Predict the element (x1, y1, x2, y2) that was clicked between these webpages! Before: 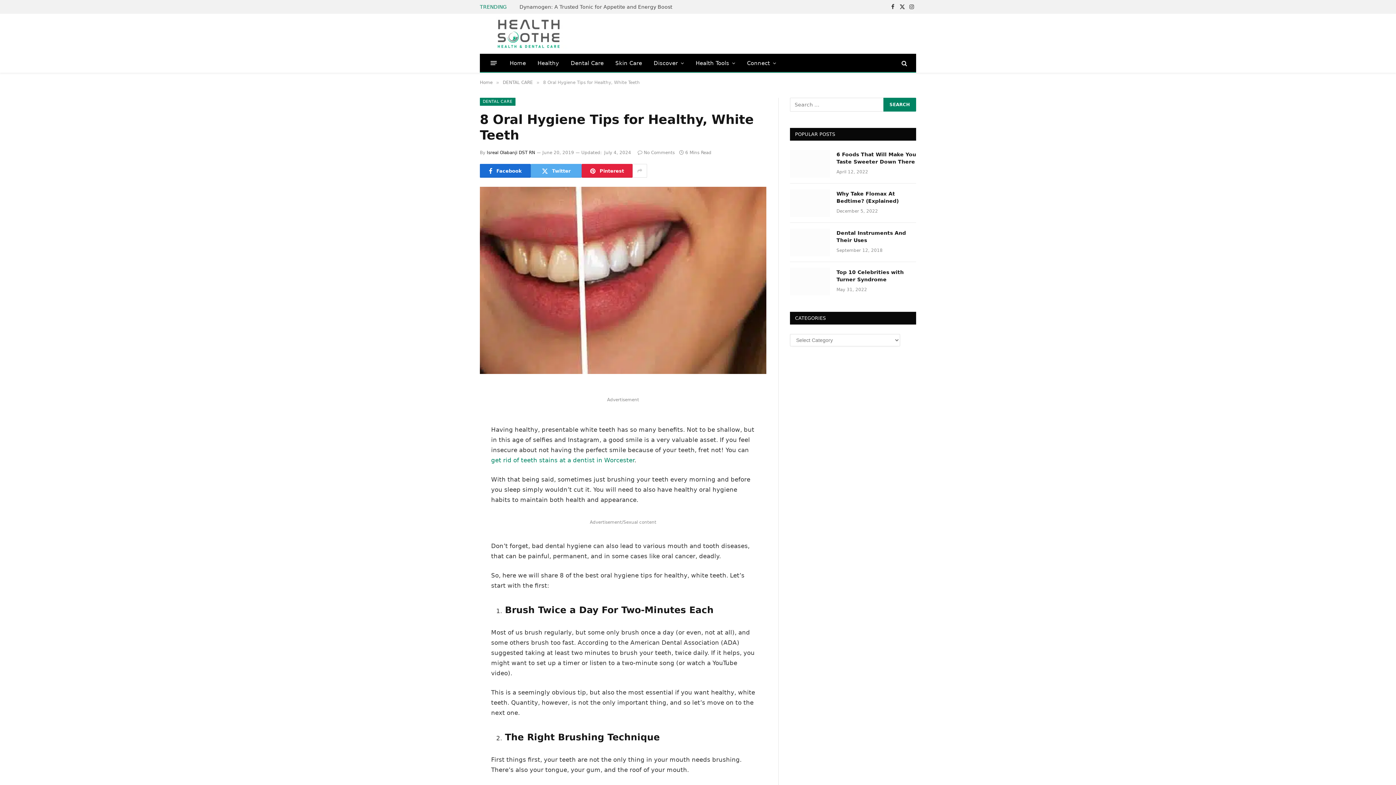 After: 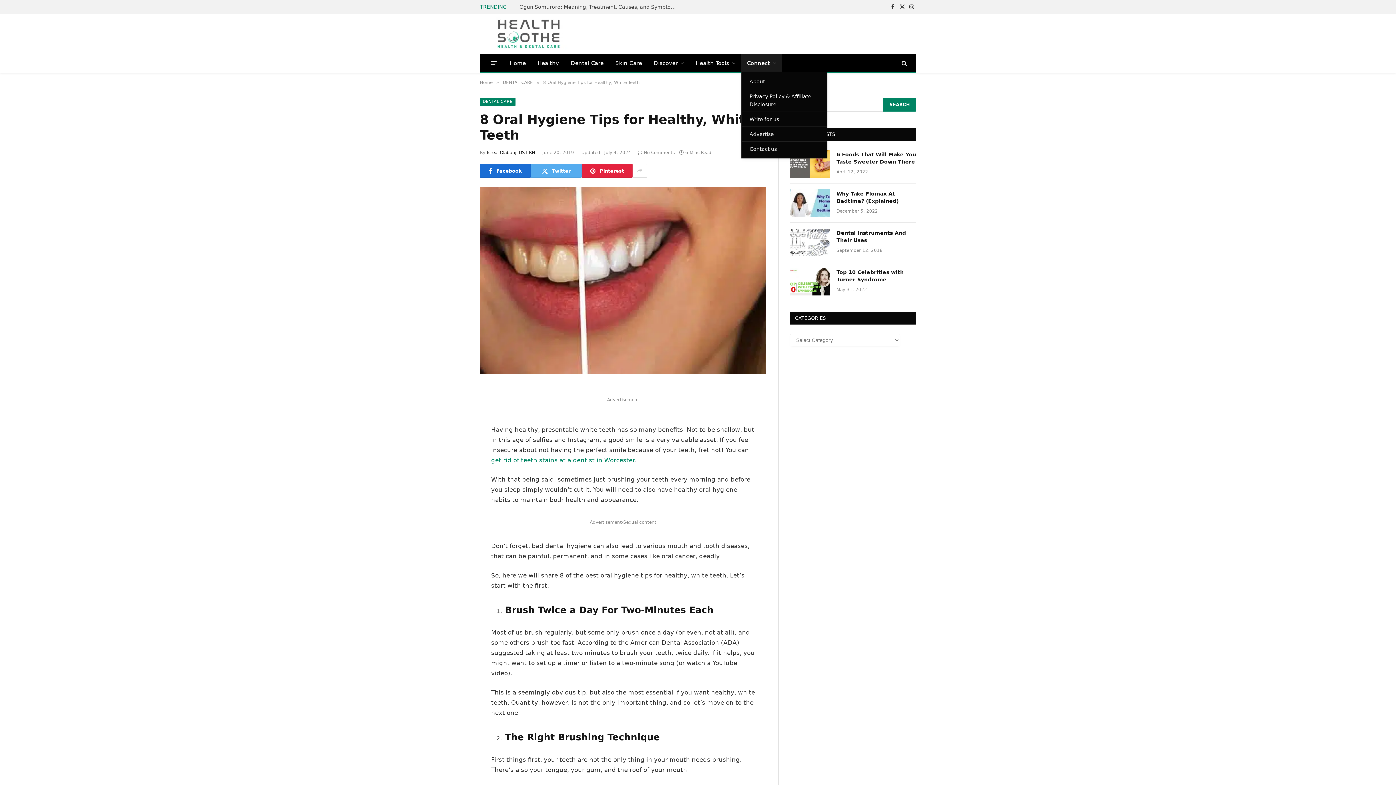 Action: label: Connect bbox: (741, 54, 782, 72)